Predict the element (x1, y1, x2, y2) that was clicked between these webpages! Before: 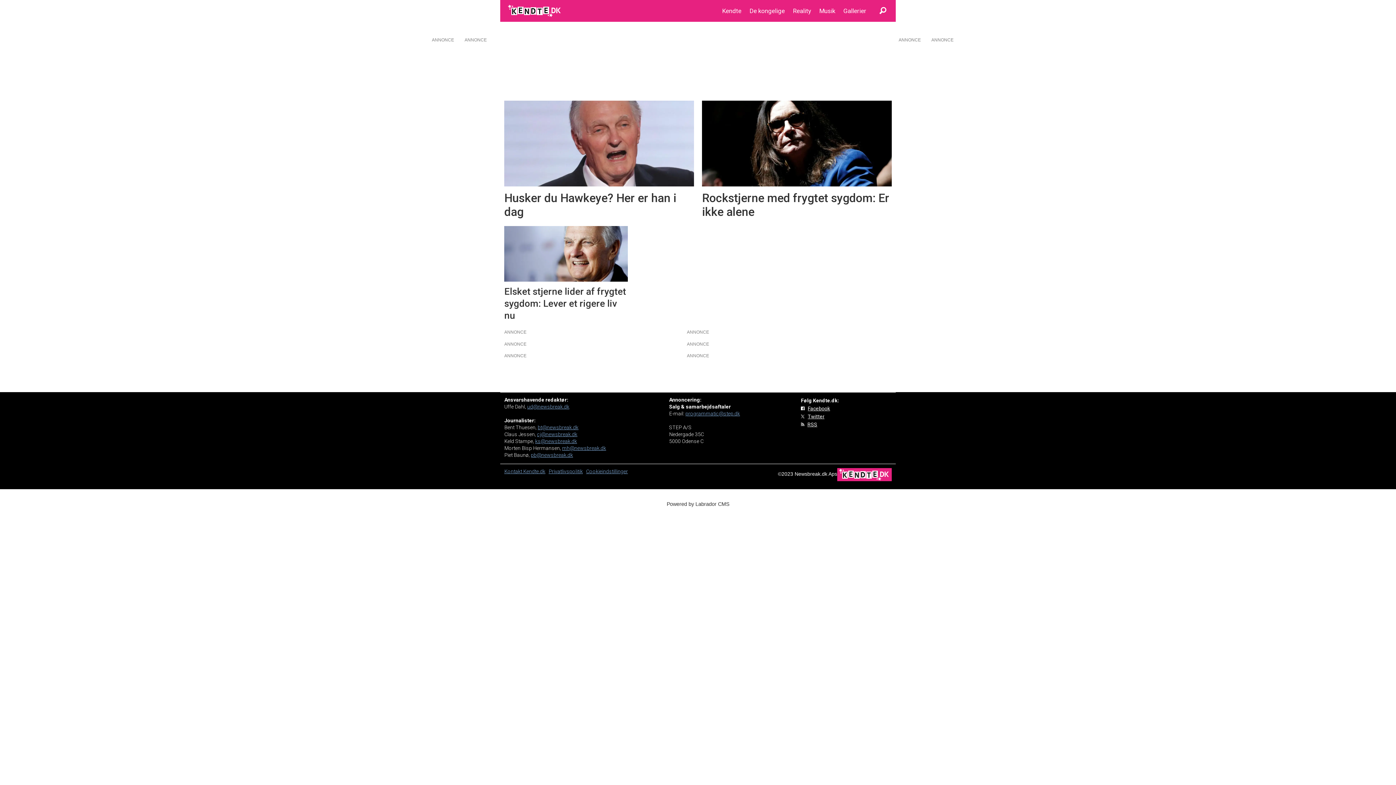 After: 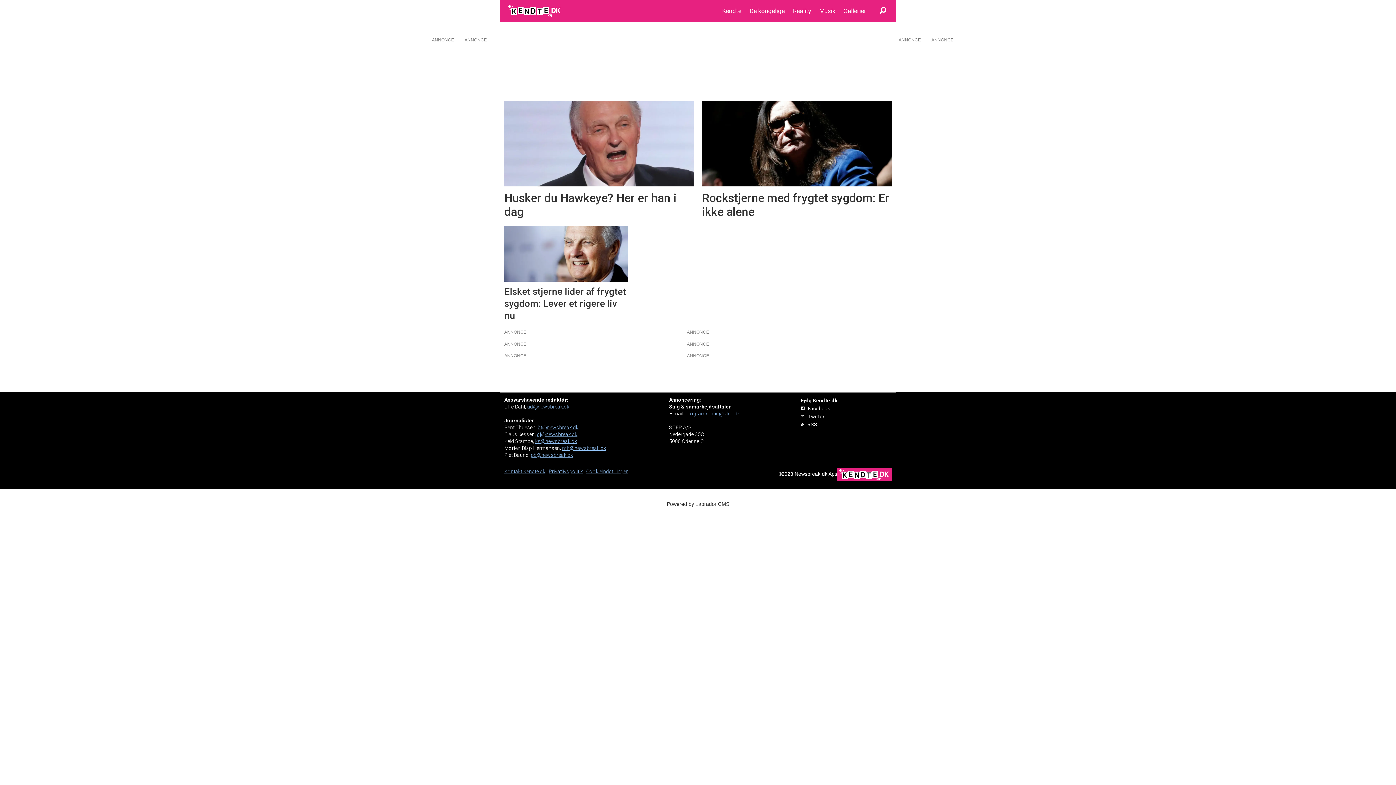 Action: bbox: (685, 410, 740, 416) label: programmatic@step.dk